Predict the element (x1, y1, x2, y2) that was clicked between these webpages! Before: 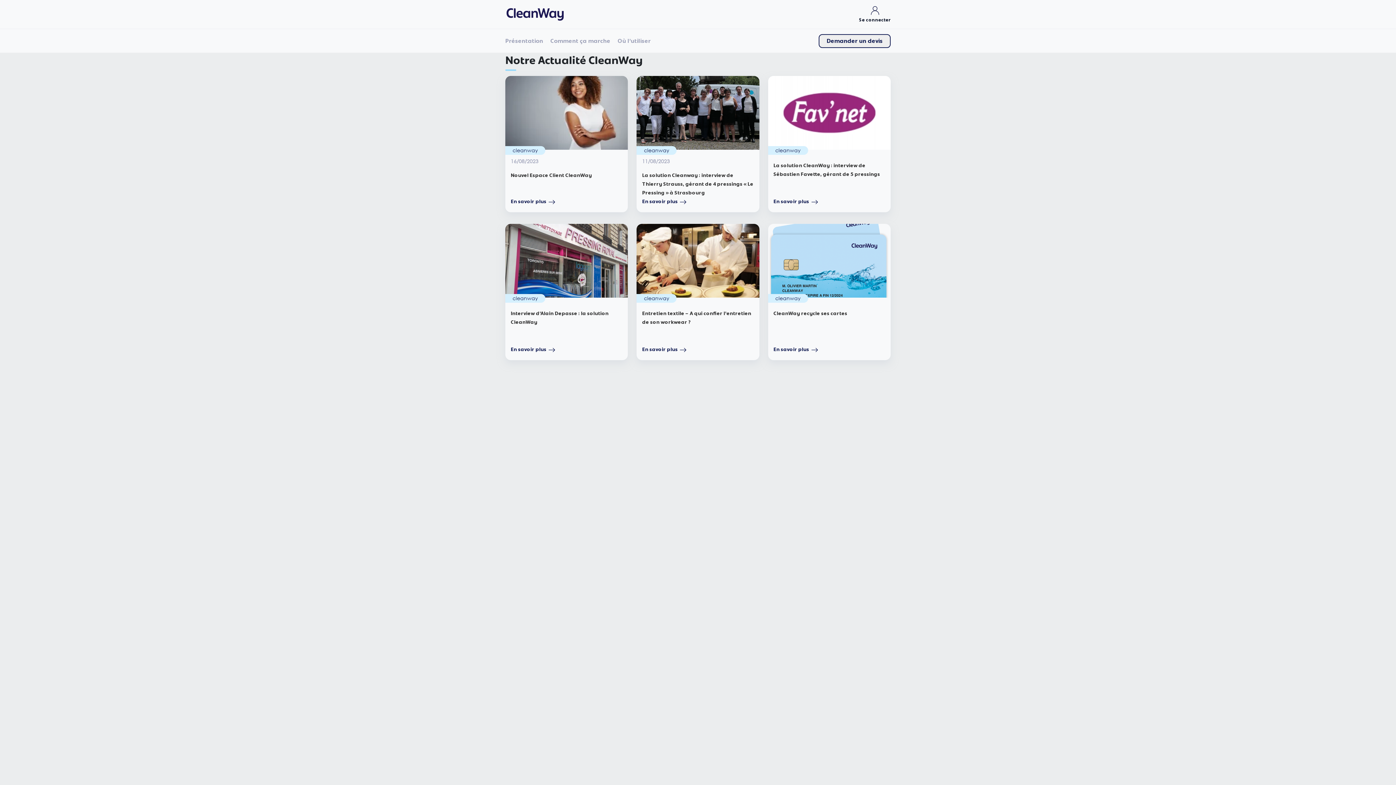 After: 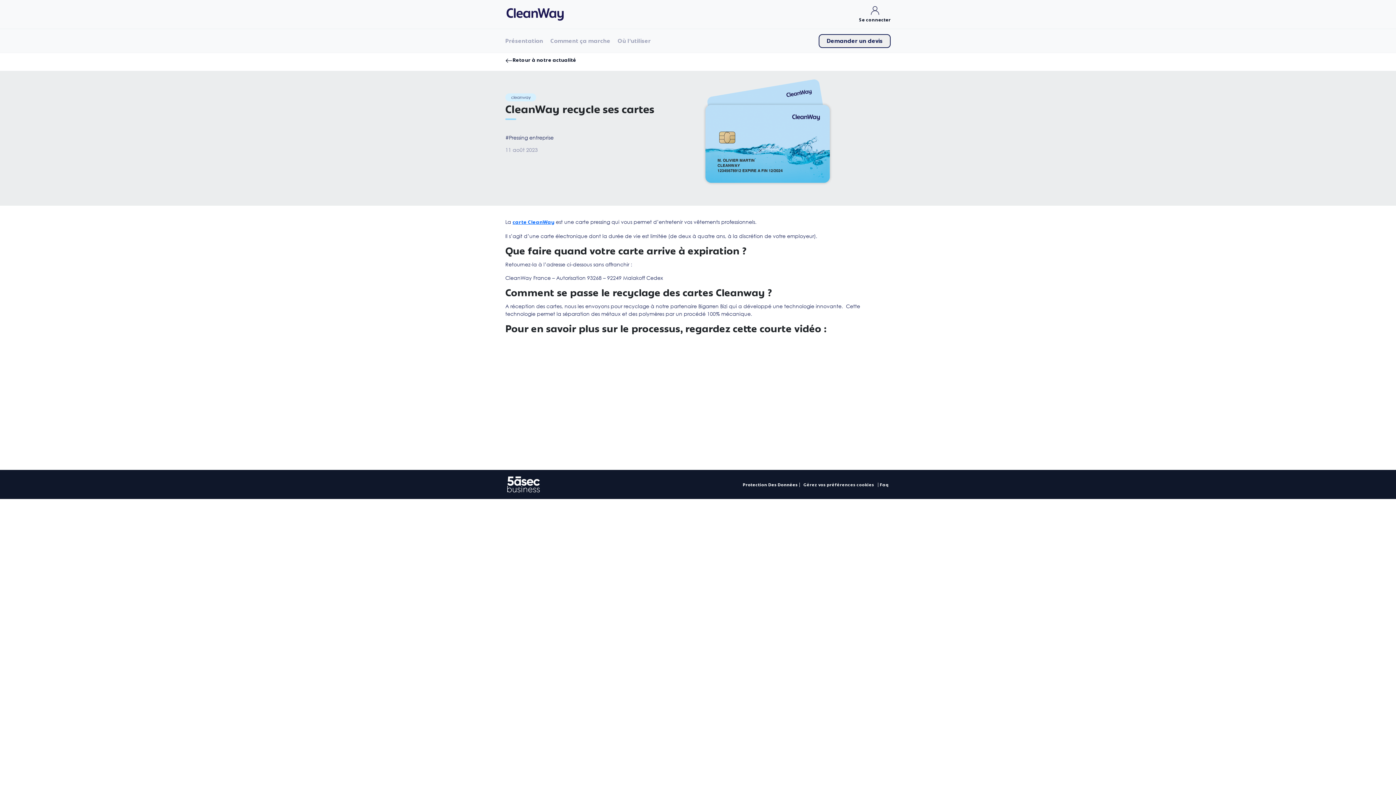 Action: label: CleanWay recycle ses cartes bbox: (773, 311, 847, 316)